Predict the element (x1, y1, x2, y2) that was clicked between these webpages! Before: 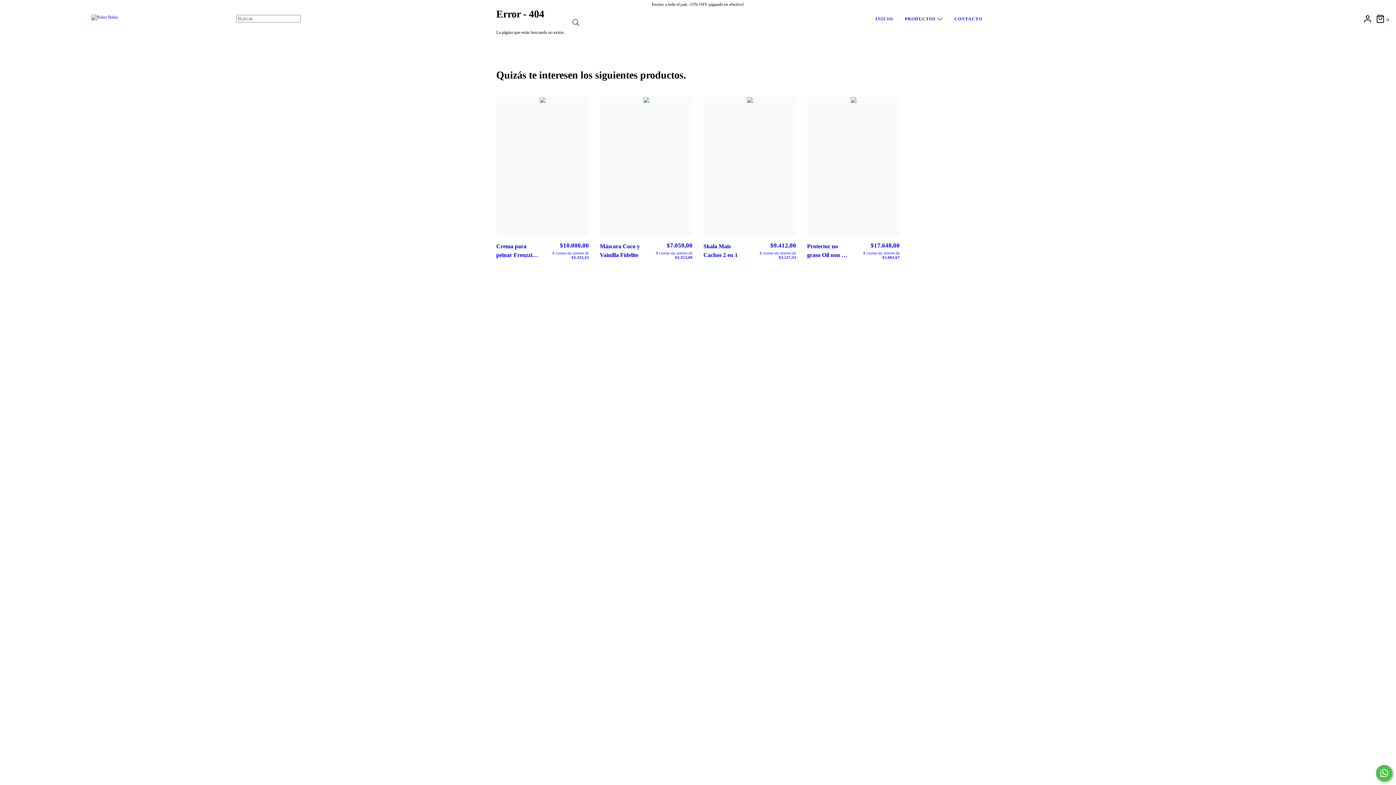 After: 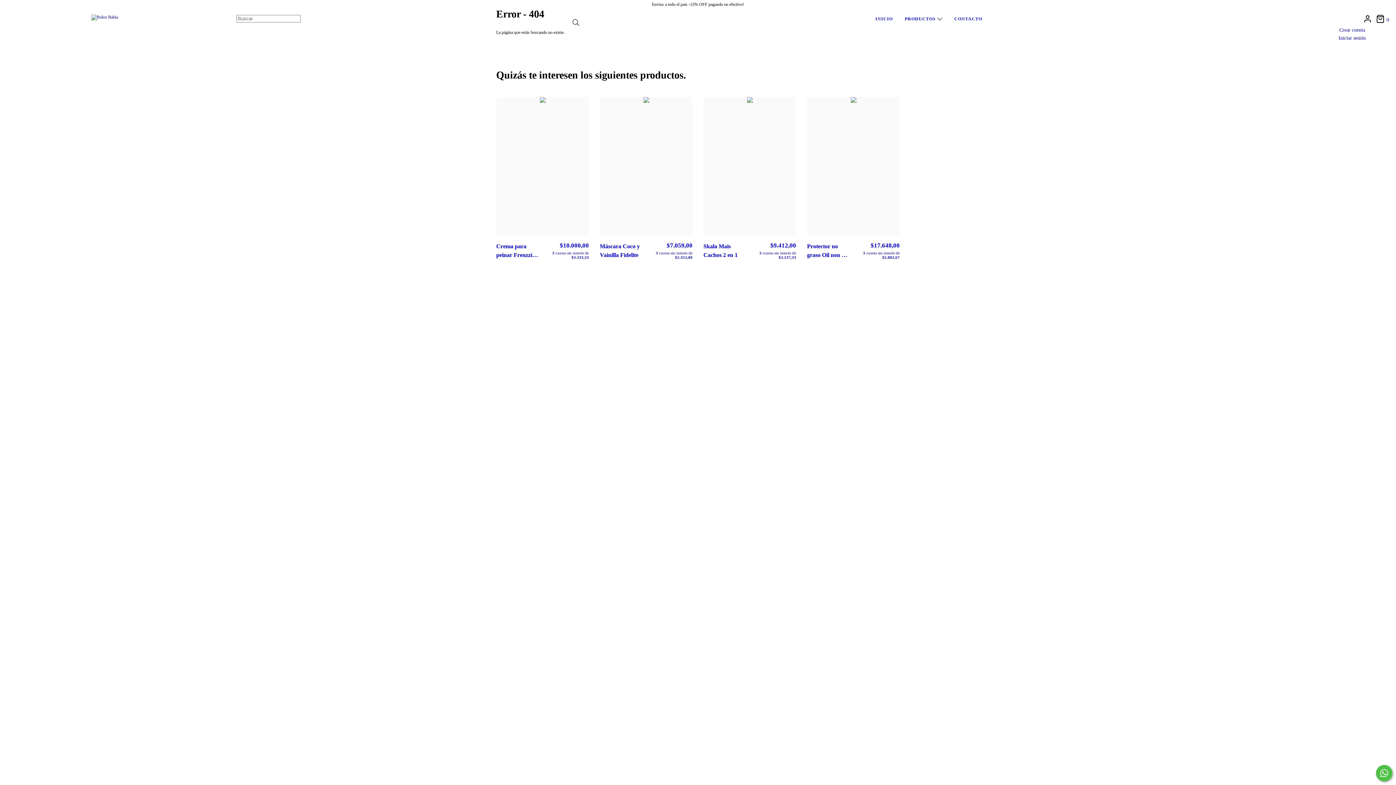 Action: bbox: (1363, 15, 1372, 22)